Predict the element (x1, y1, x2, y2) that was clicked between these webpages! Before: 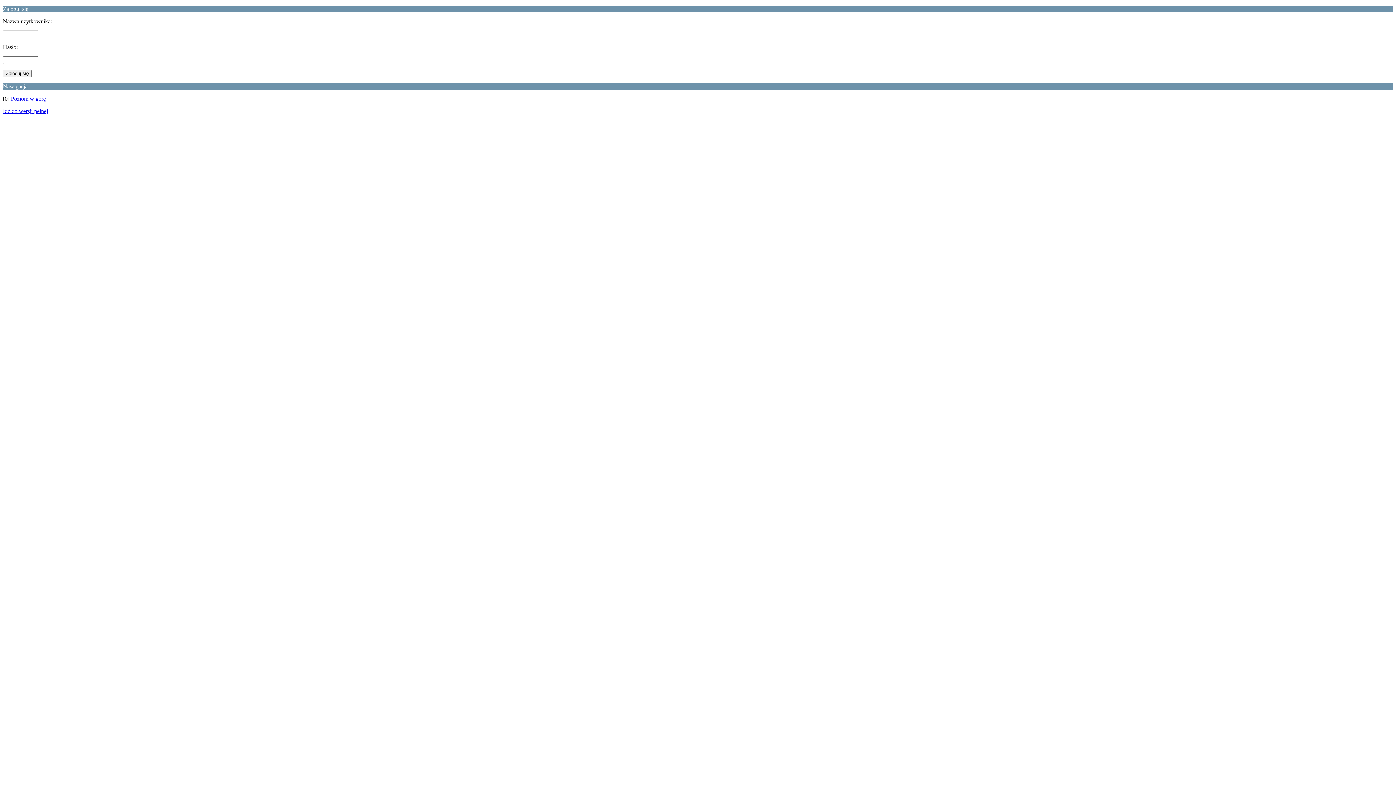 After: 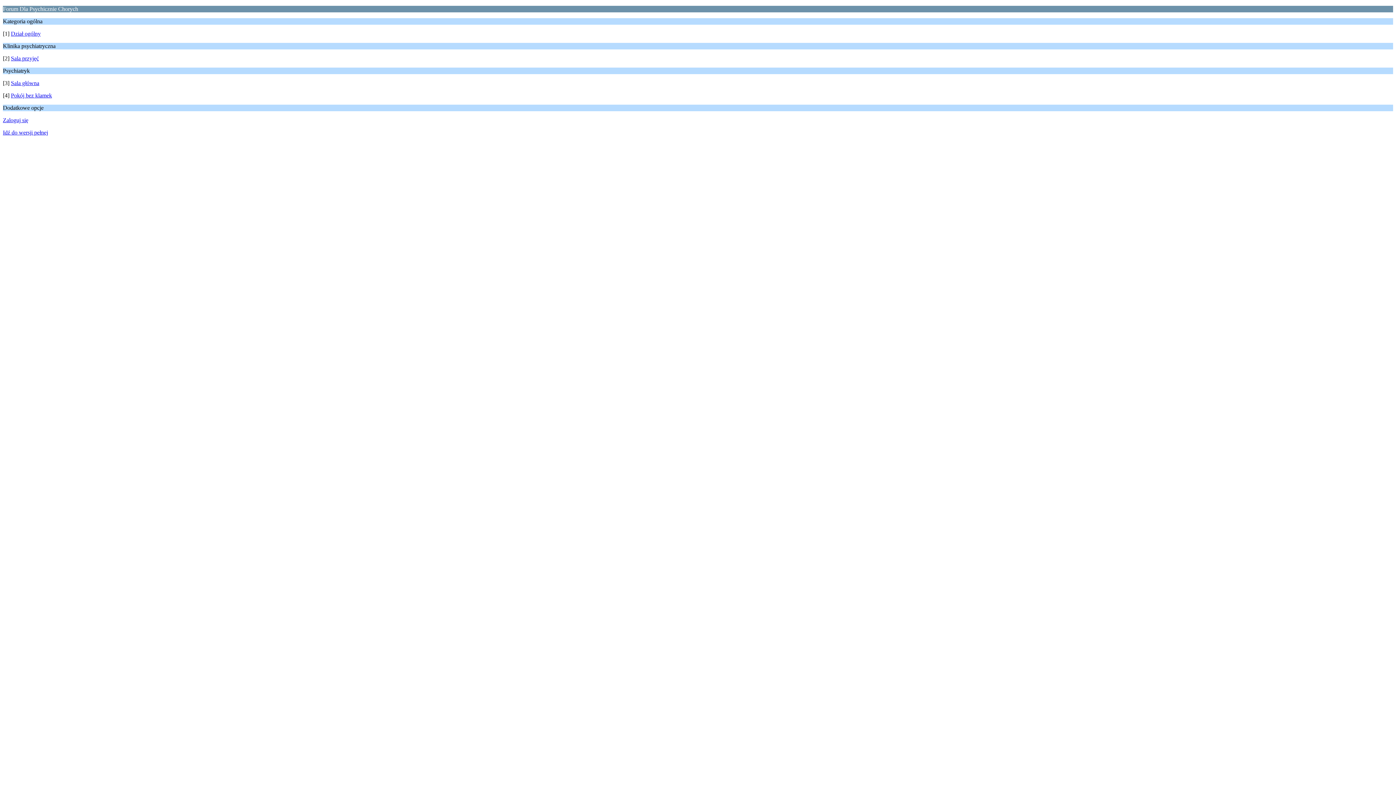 Action: label: Poziom w górę bbox: (10, 95, 45, 101)